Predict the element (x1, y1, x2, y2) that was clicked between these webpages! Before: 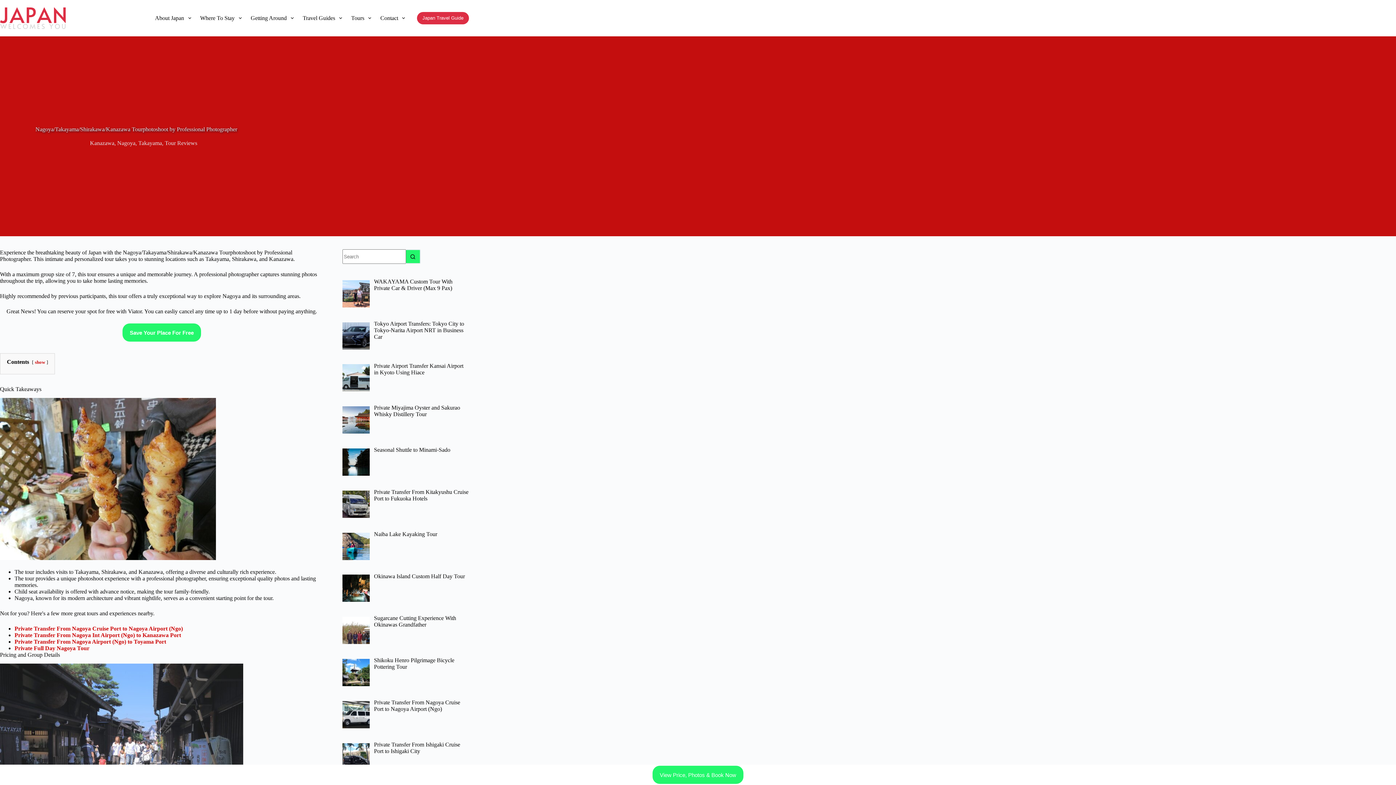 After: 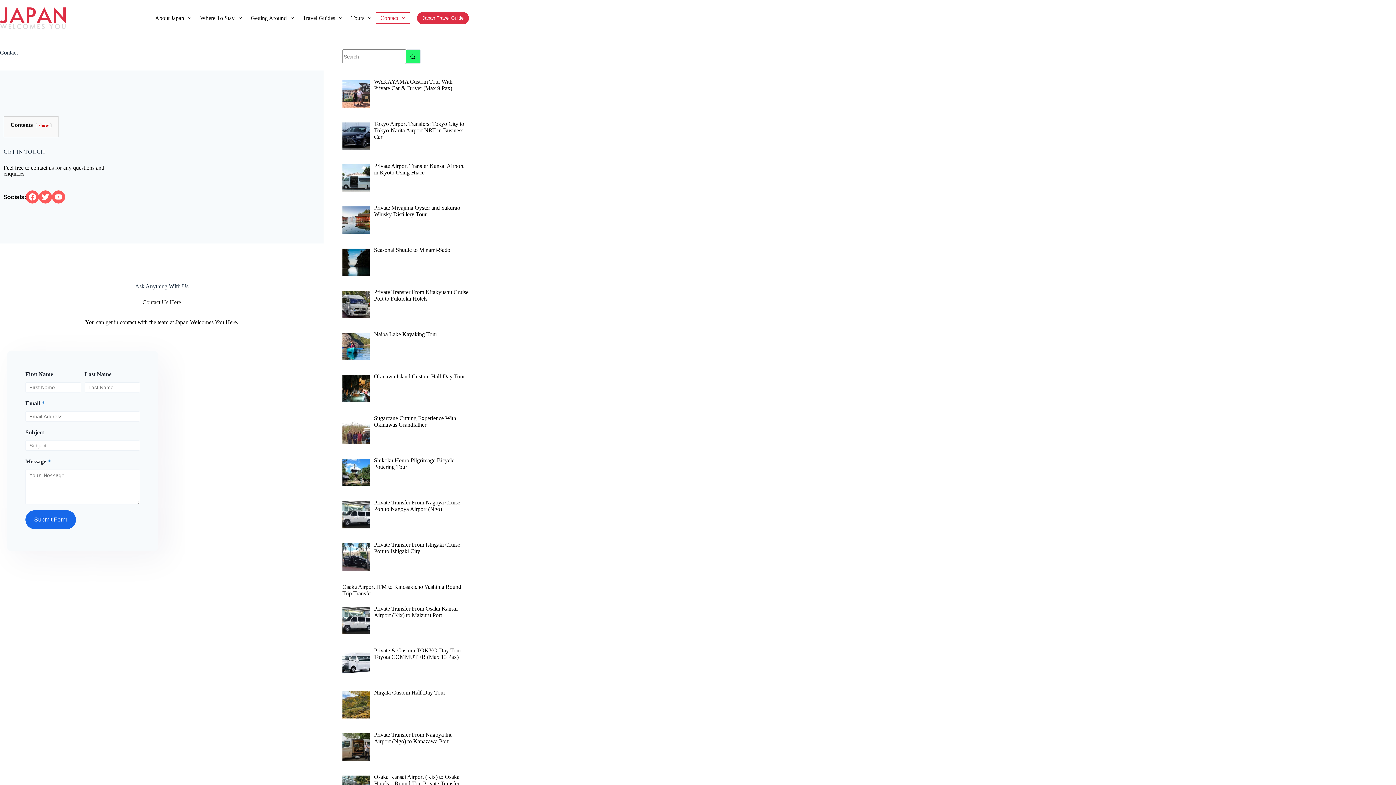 Action: label: Contact bbox: (375, 12, 409, 24)